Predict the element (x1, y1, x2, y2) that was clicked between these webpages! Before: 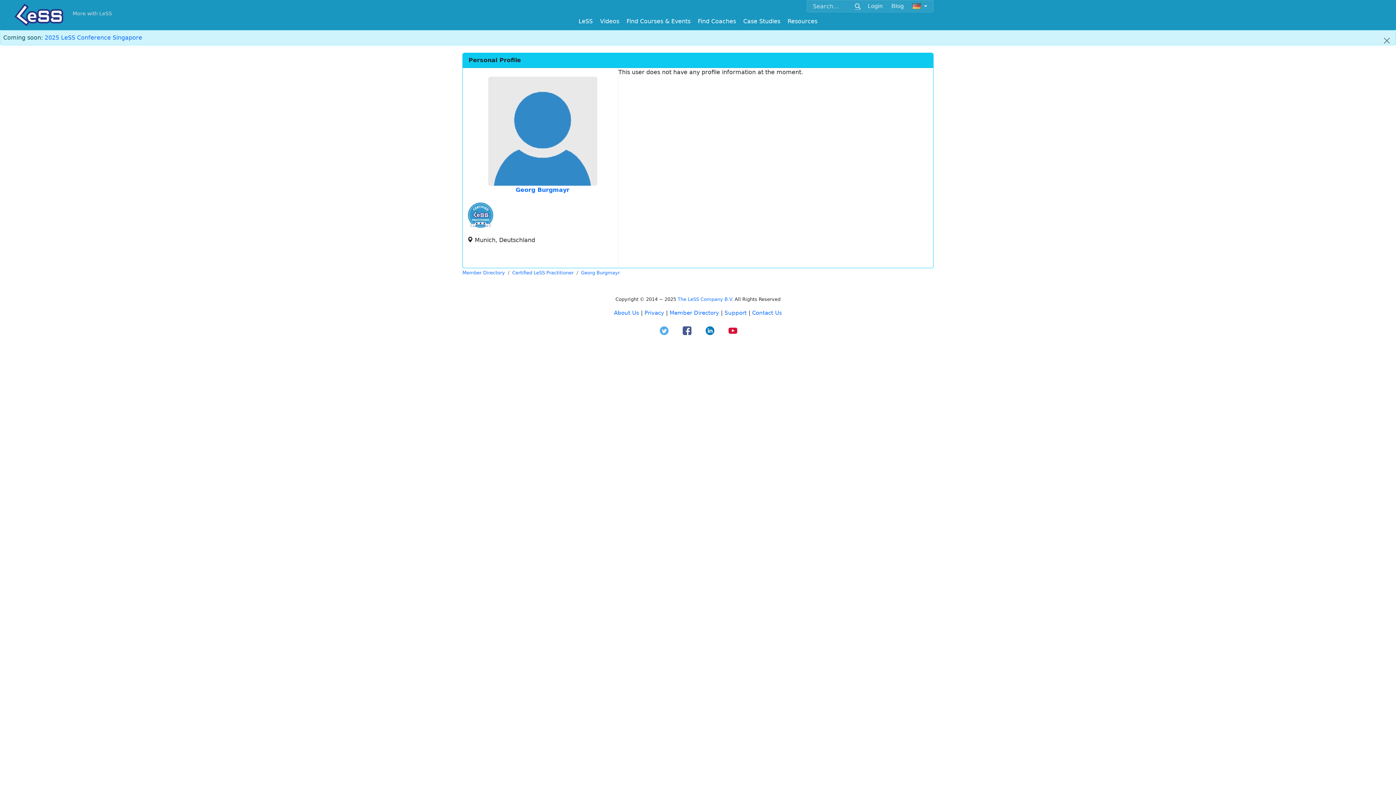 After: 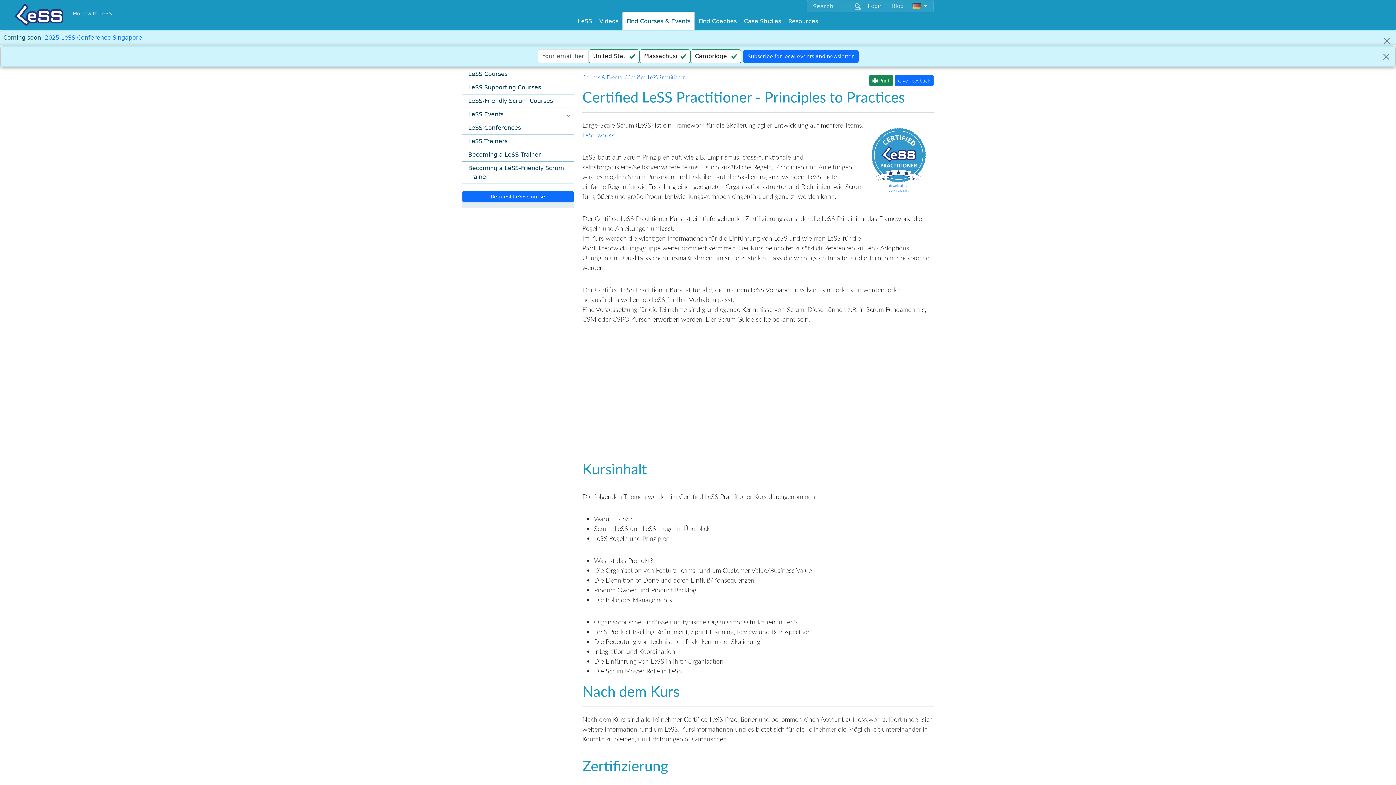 Action: bbox: (468, 202, 493, 228)